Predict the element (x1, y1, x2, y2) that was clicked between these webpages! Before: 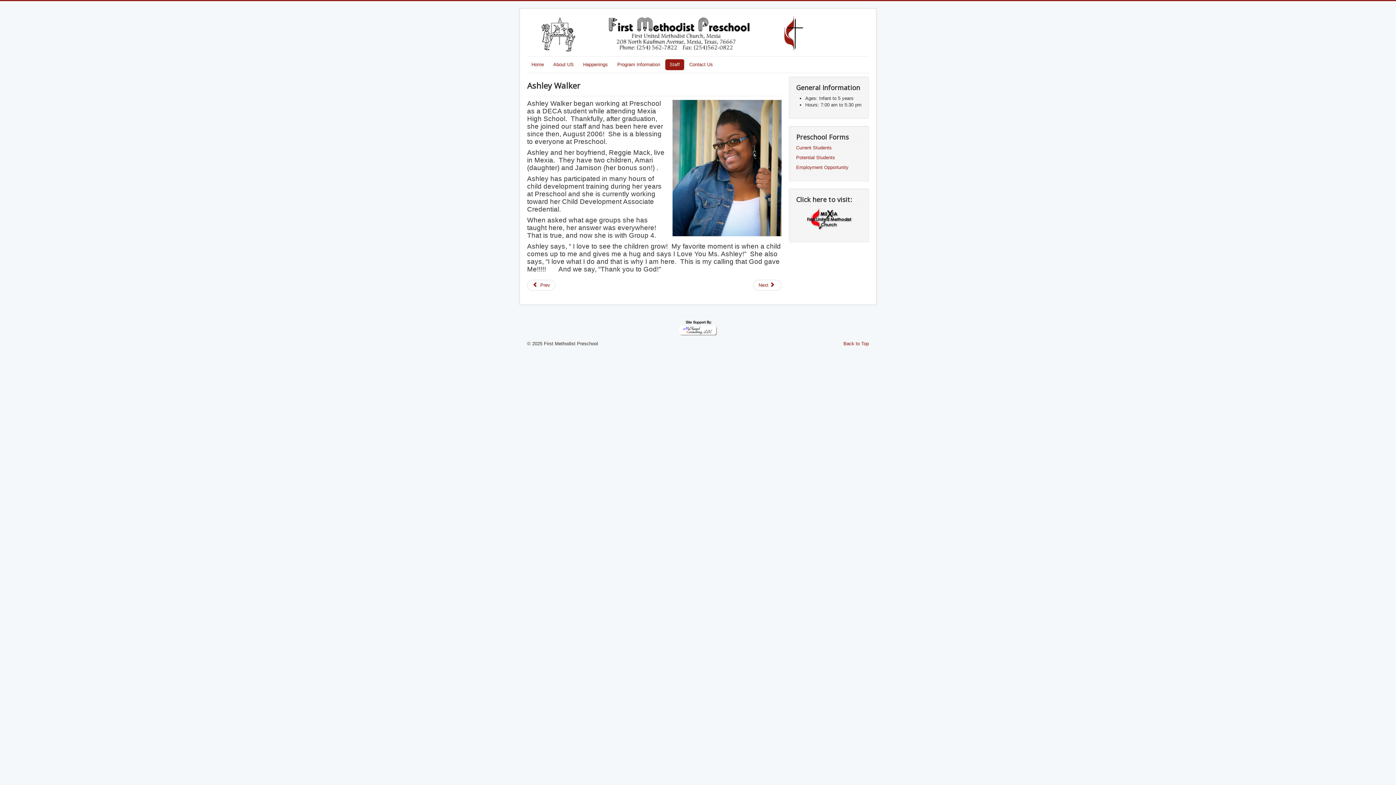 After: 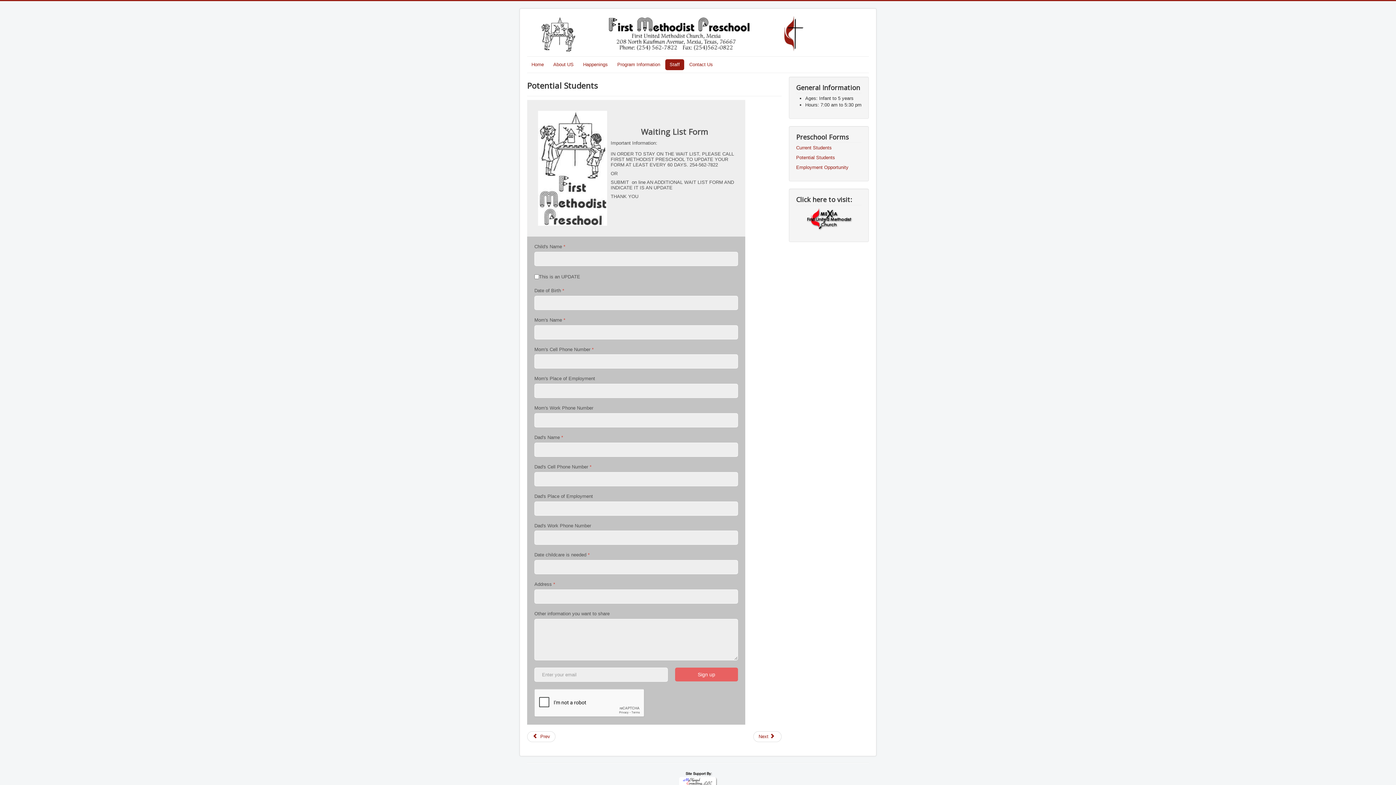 Action: bbox: (796, 154, 835, 160) label: Potential Students